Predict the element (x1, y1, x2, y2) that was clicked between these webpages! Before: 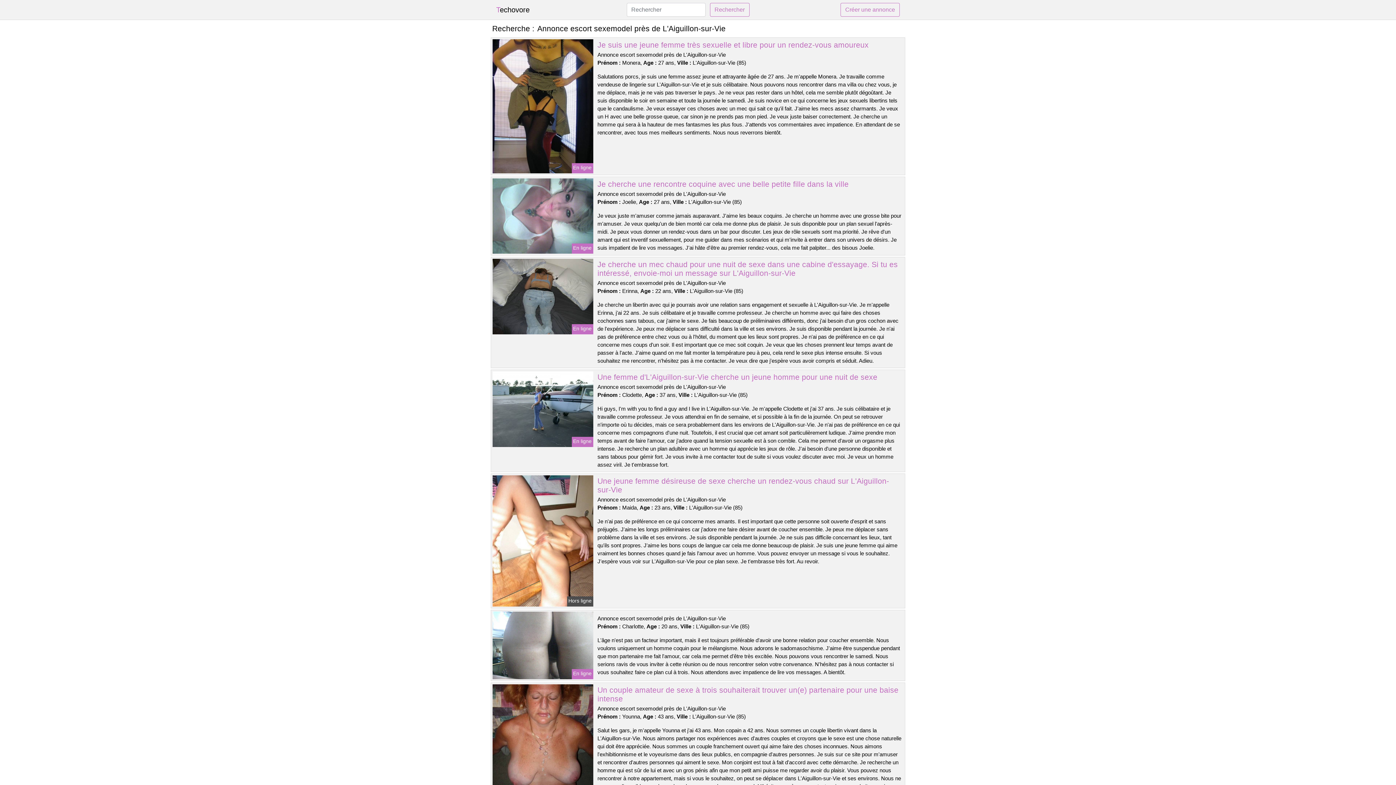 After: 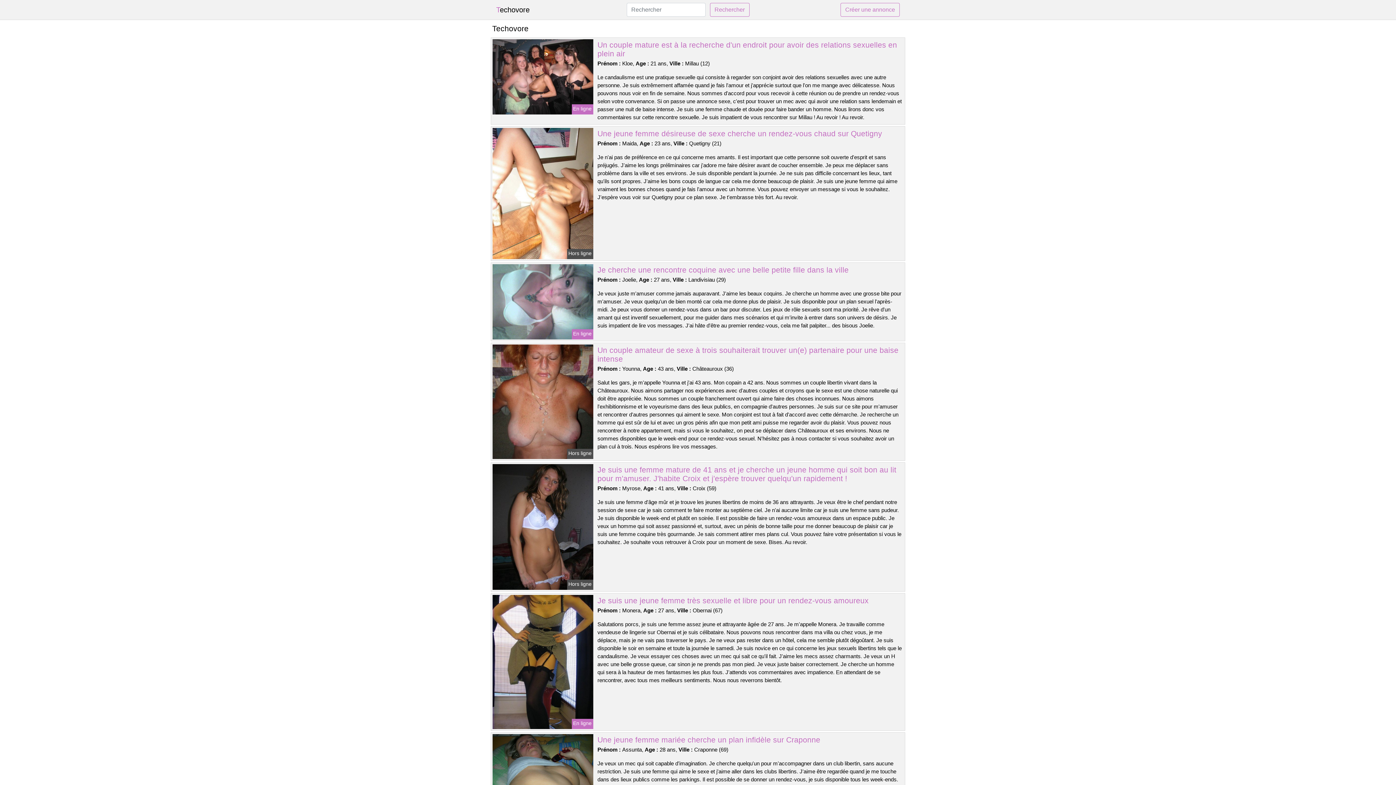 Action: bbox: (496, 2, 529, 17) label: Techovore